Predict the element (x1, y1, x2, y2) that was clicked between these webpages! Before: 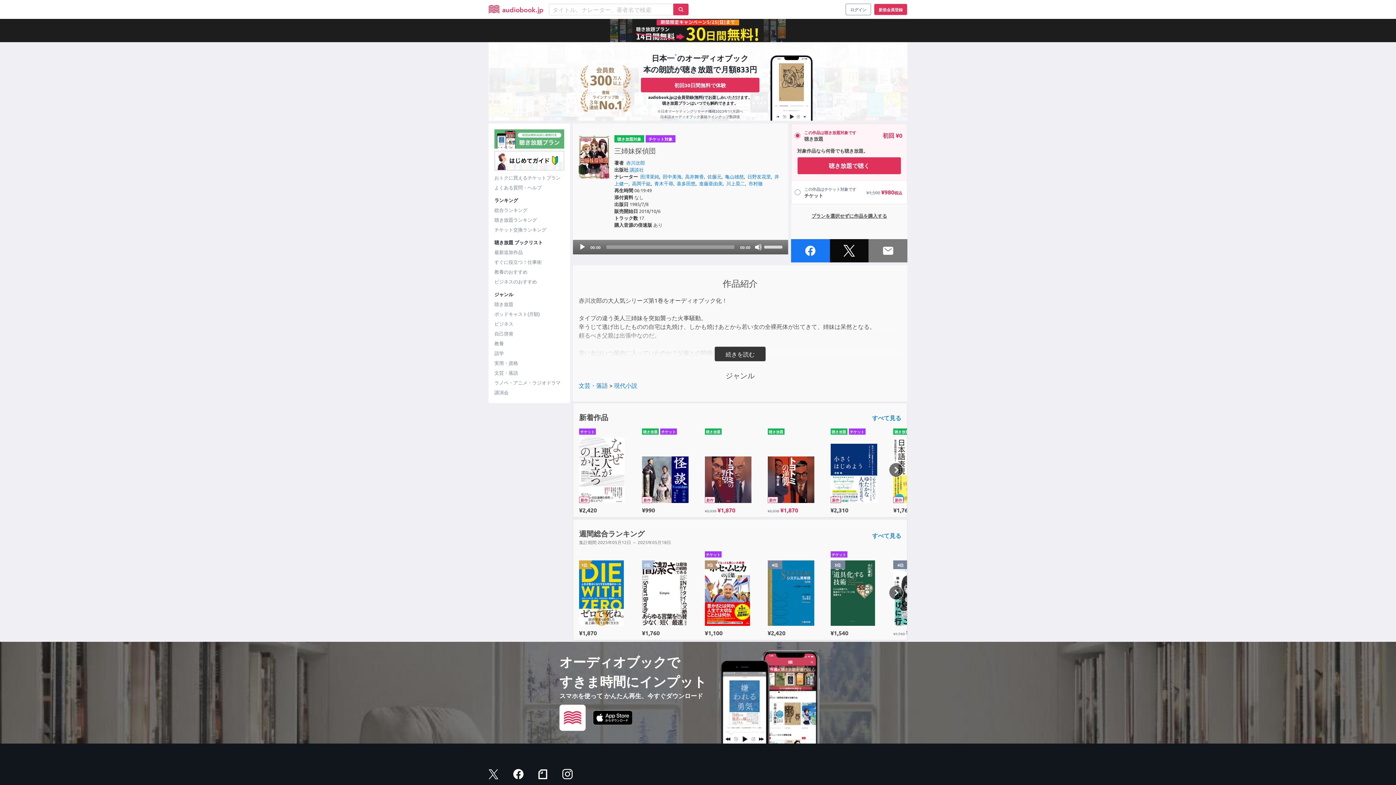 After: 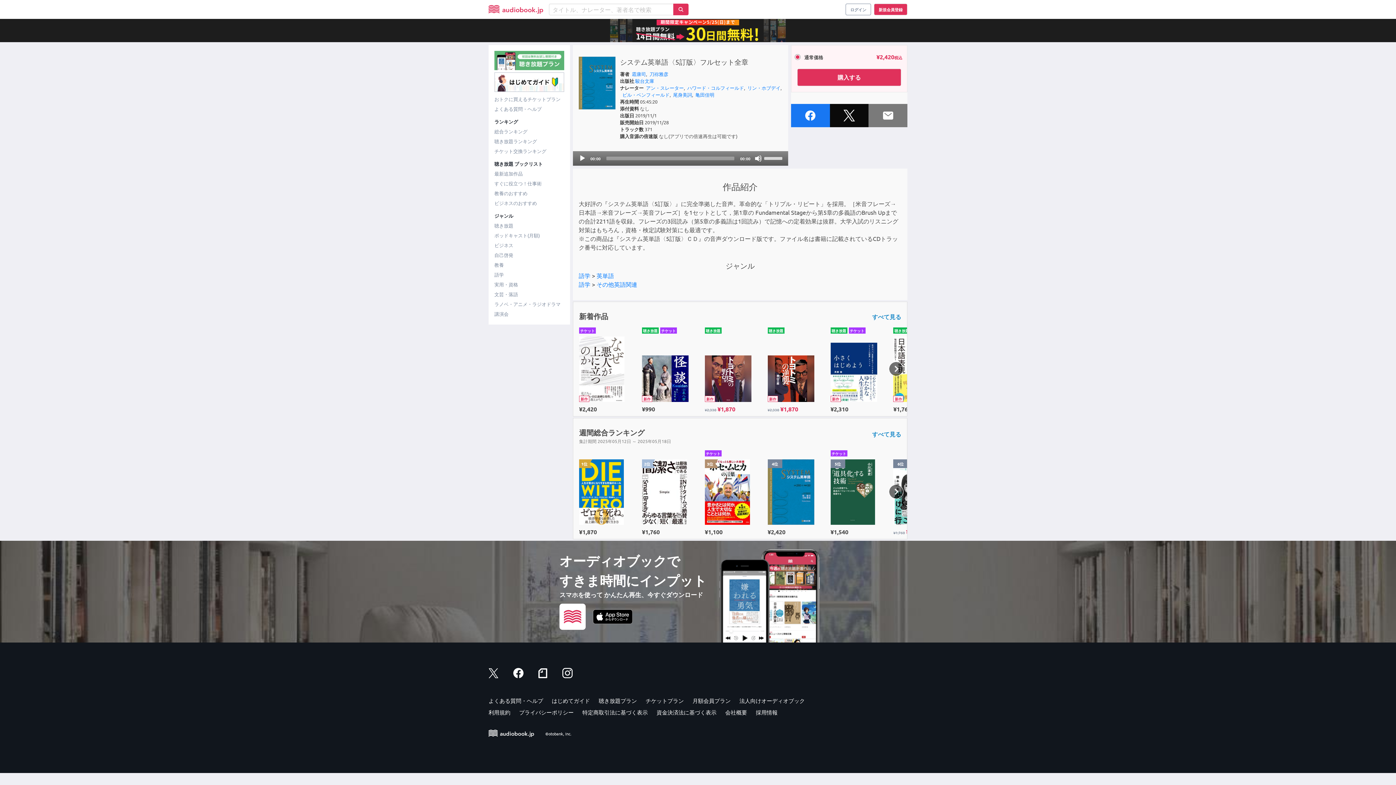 Action: label: 4位
¥2,420 bbox: (767, 557, 824, 634)